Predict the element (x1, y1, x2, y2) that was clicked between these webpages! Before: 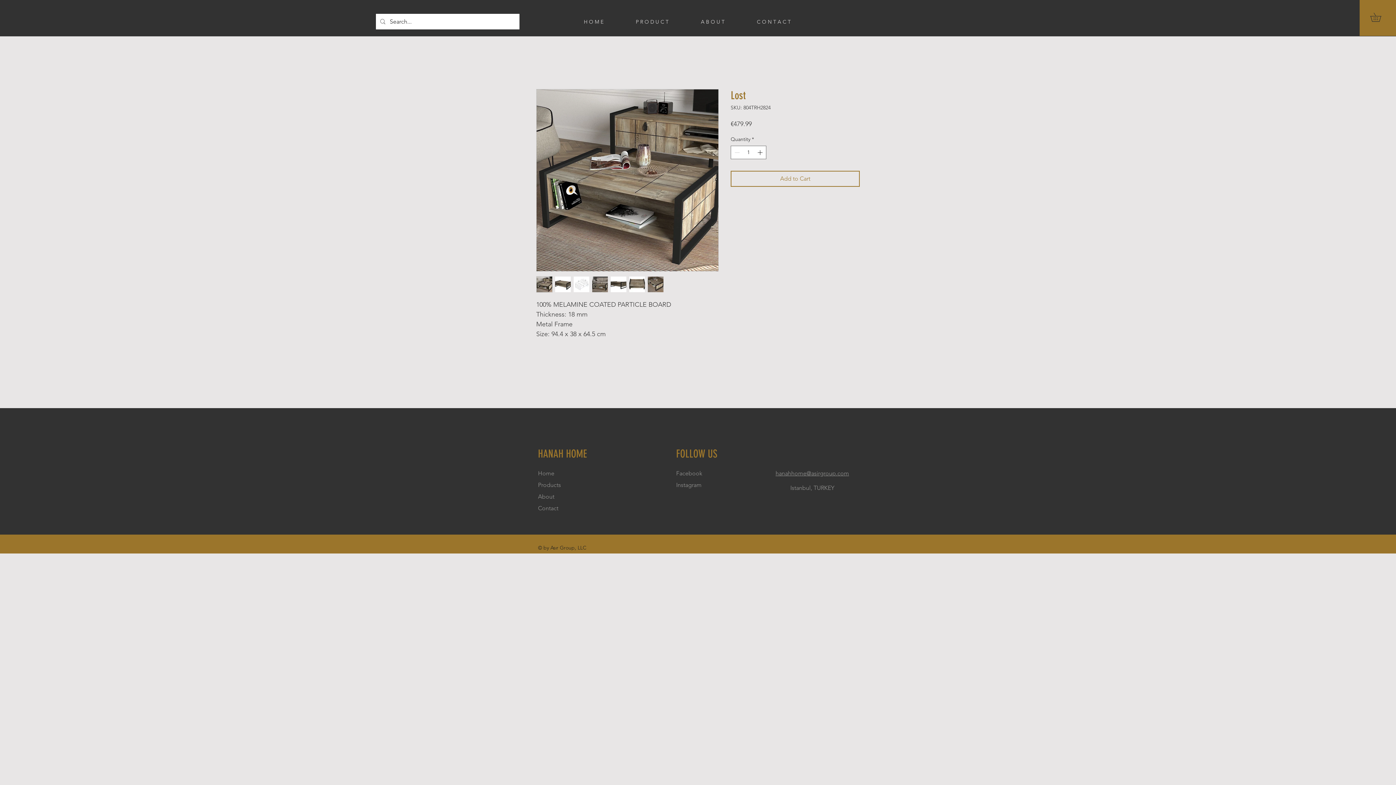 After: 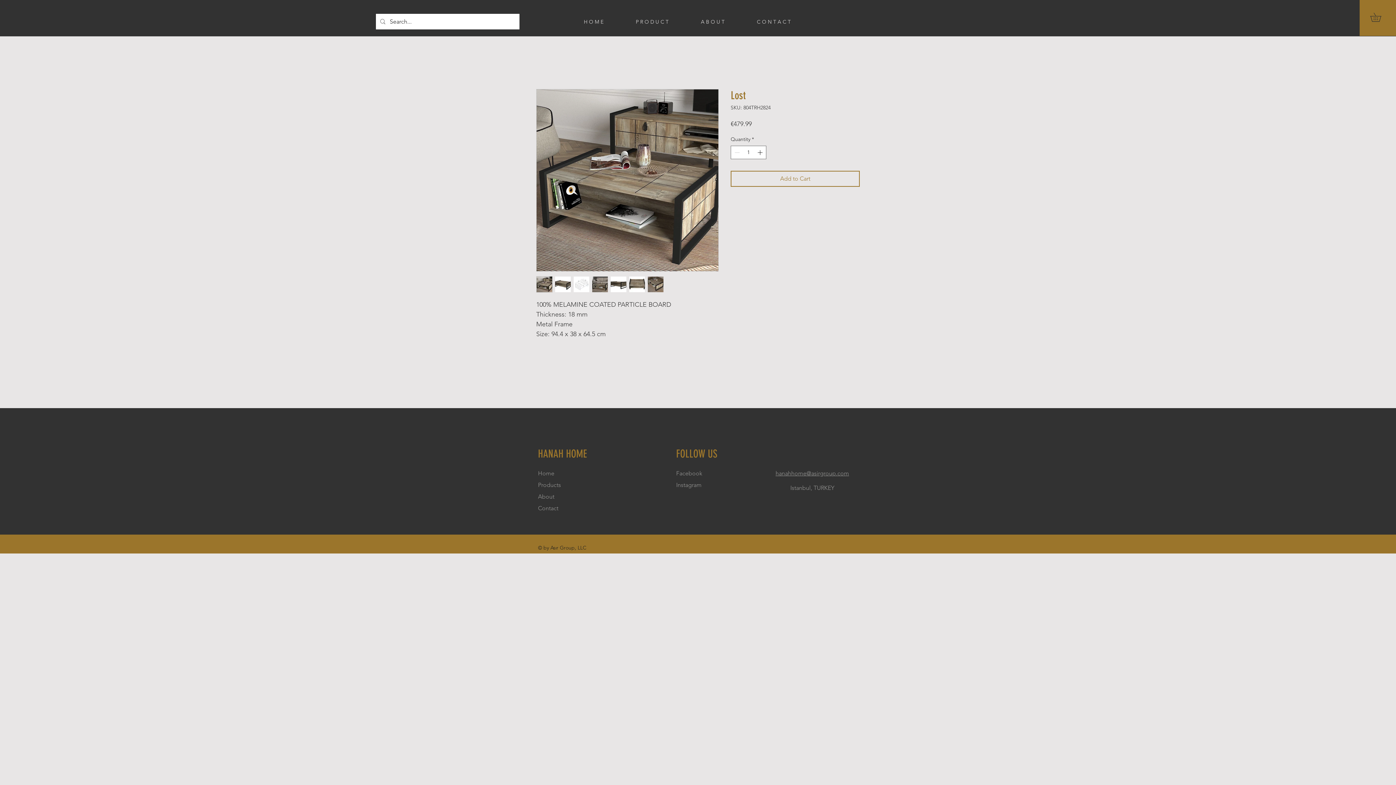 Action: bbox: (629, 276, 645, 292)